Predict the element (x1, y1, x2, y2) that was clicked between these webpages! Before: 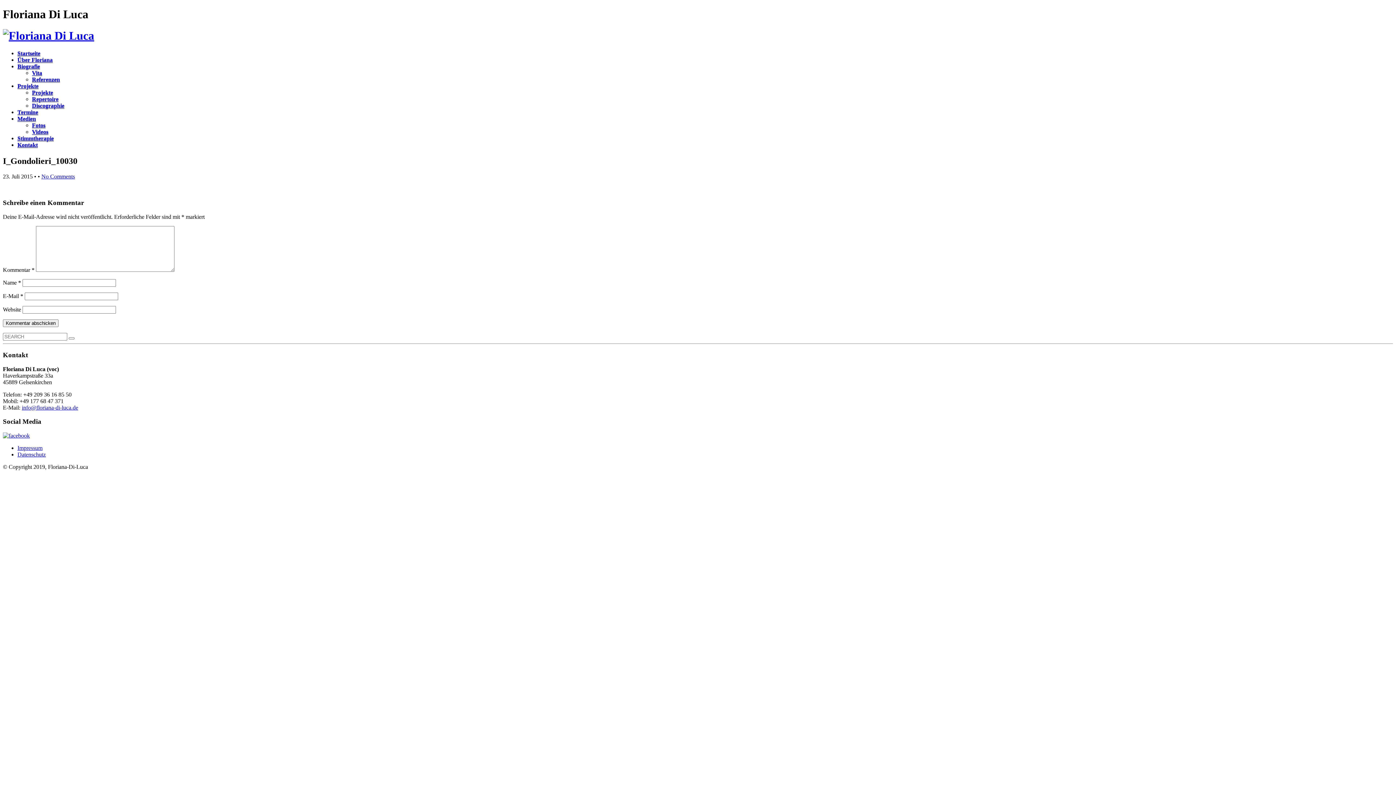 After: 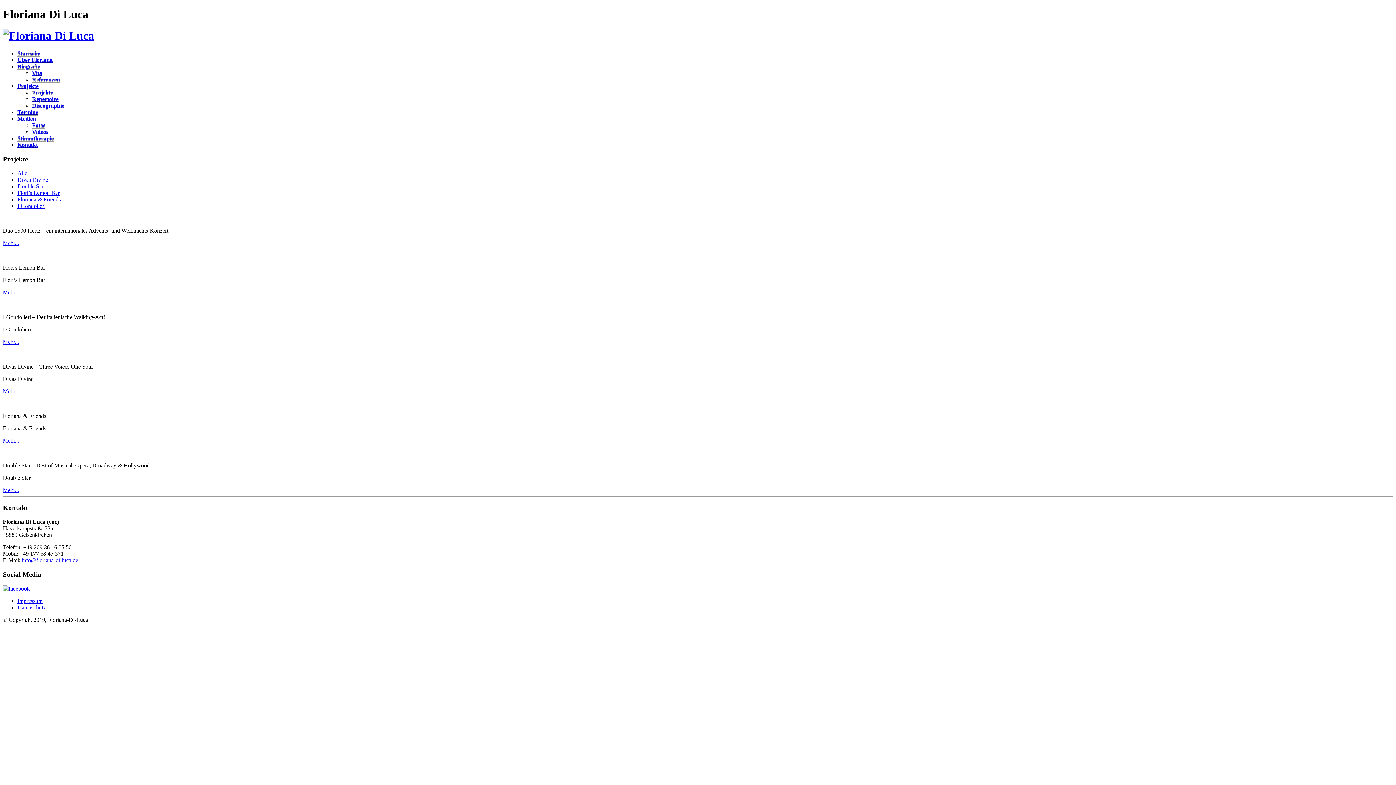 Action: label: Projekte bbox: (32, 89, 53, 95)